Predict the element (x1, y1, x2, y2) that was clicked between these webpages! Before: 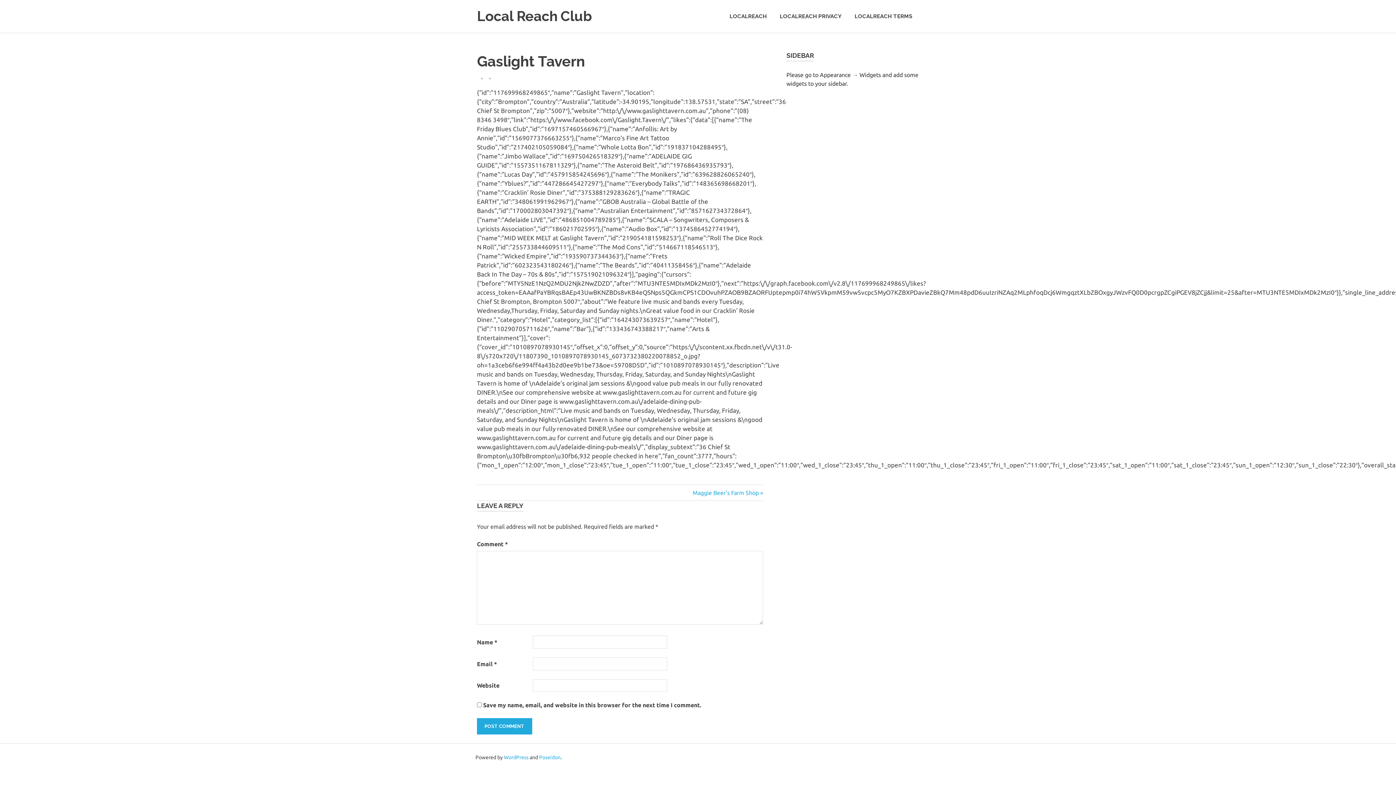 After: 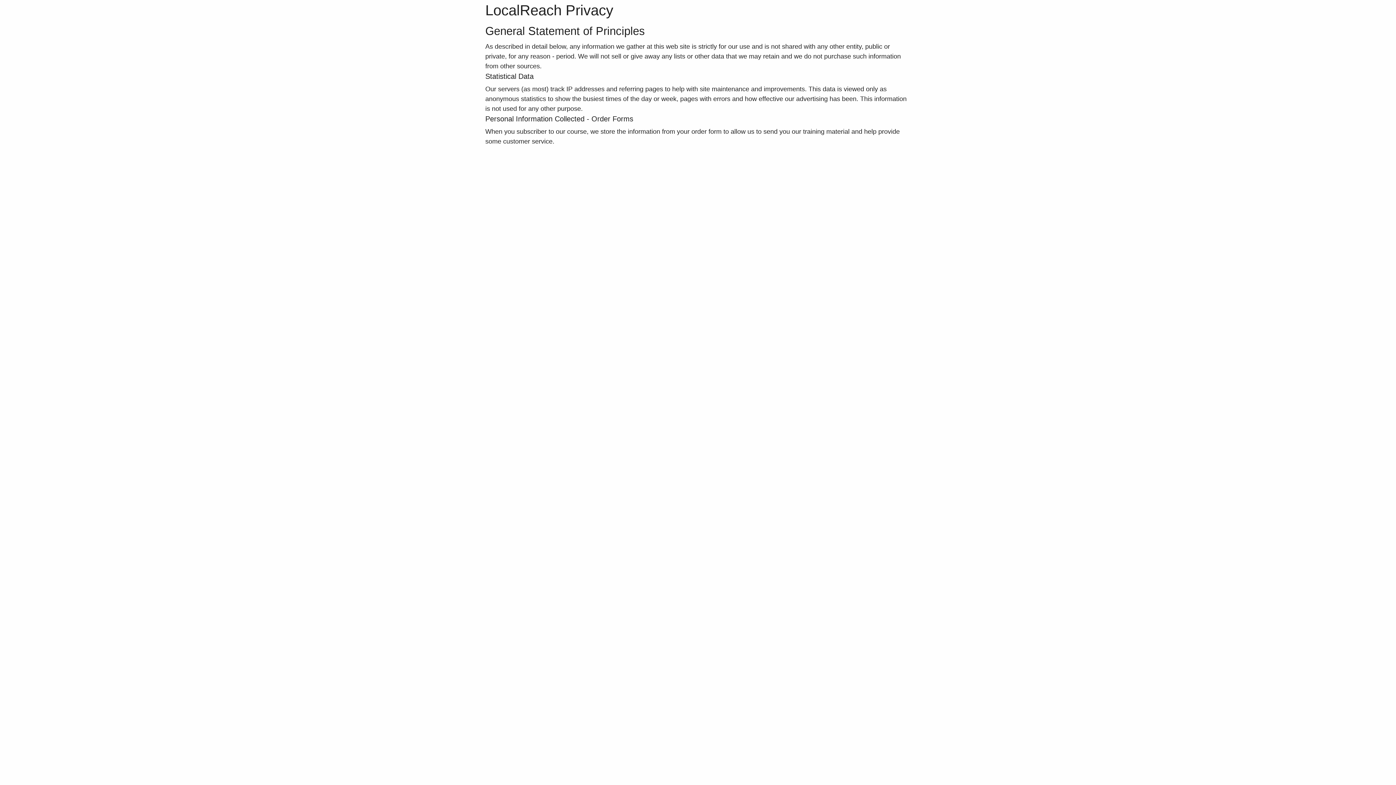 Action: bbox: (773, 5, 848, 26) label: LOCALREACH PRIVACY